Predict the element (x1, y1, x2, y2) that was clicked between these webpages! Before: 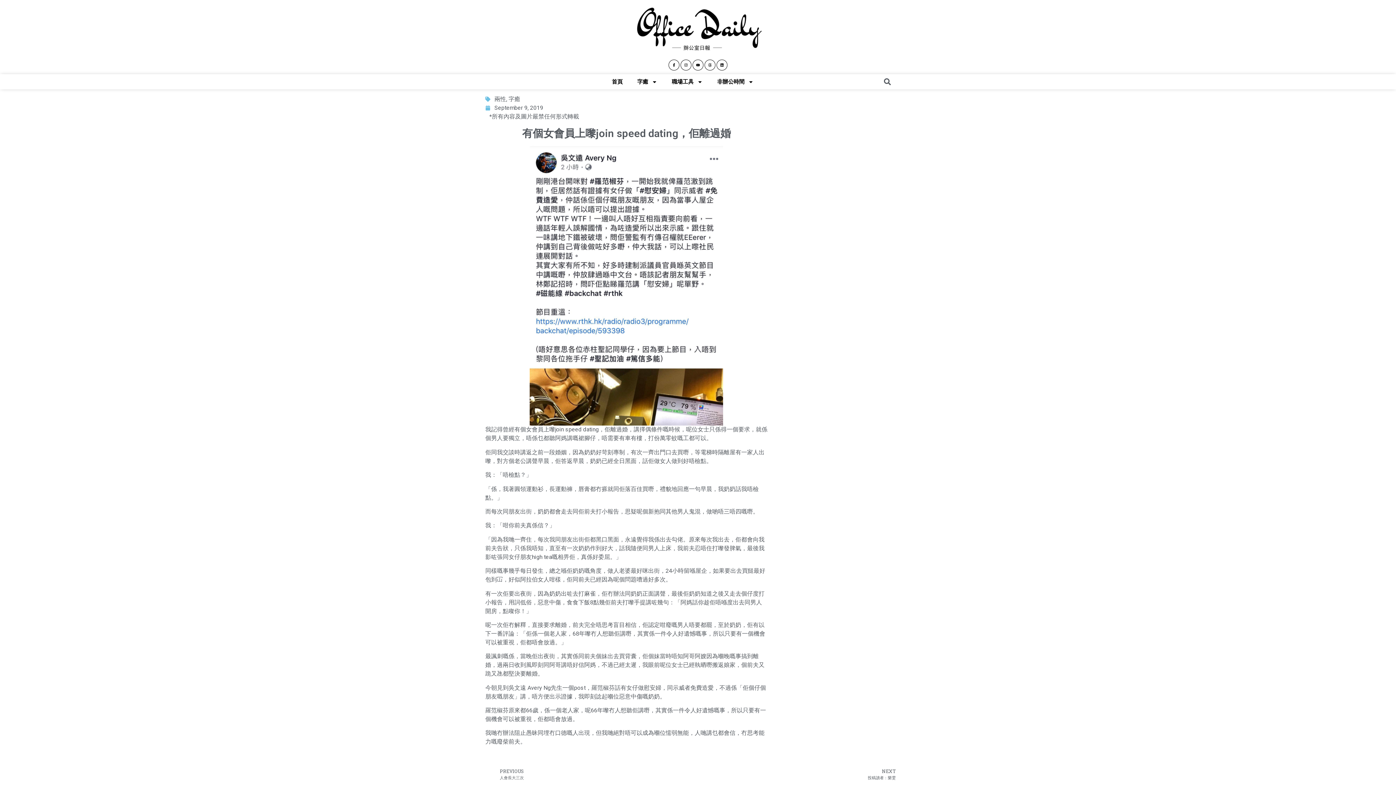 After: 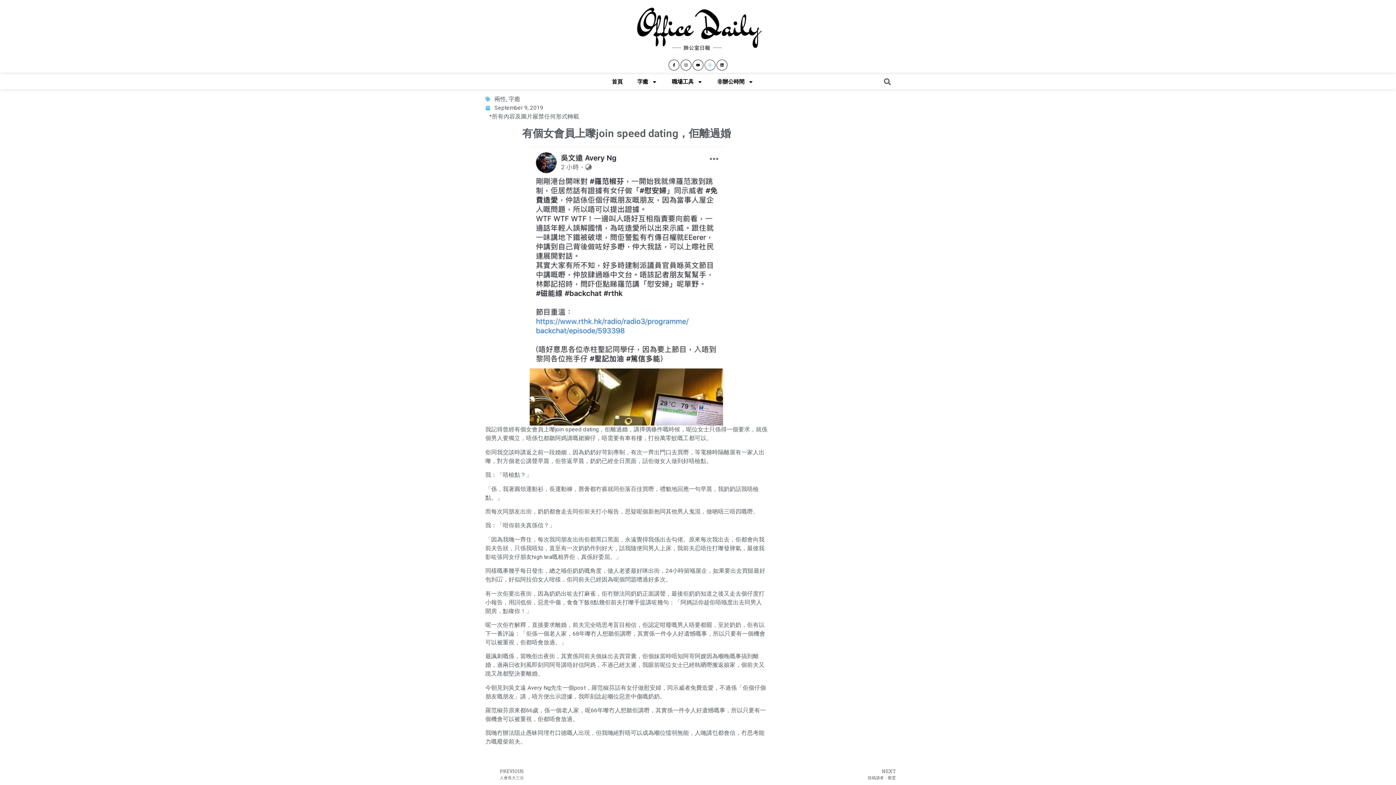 Action: bbox: (704, 59, 715, 70)